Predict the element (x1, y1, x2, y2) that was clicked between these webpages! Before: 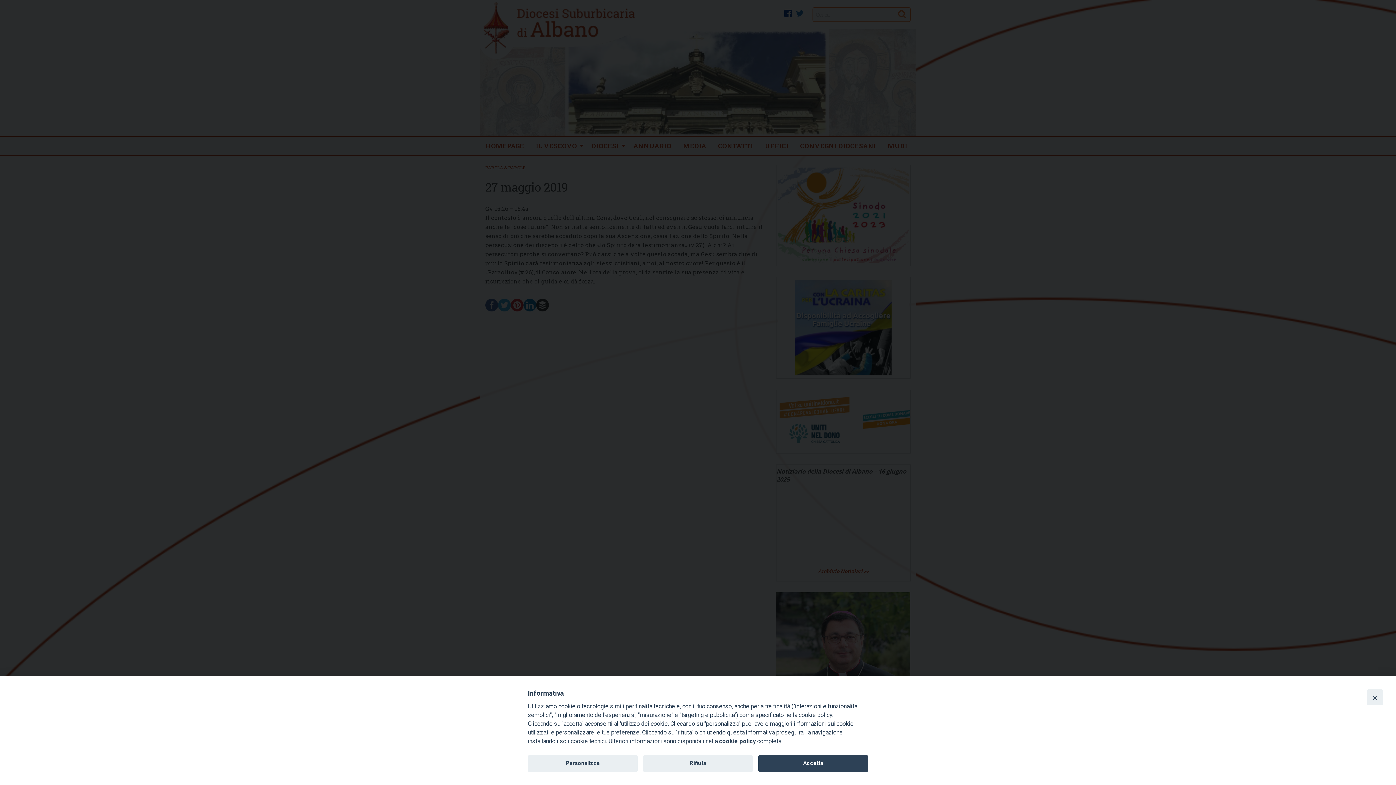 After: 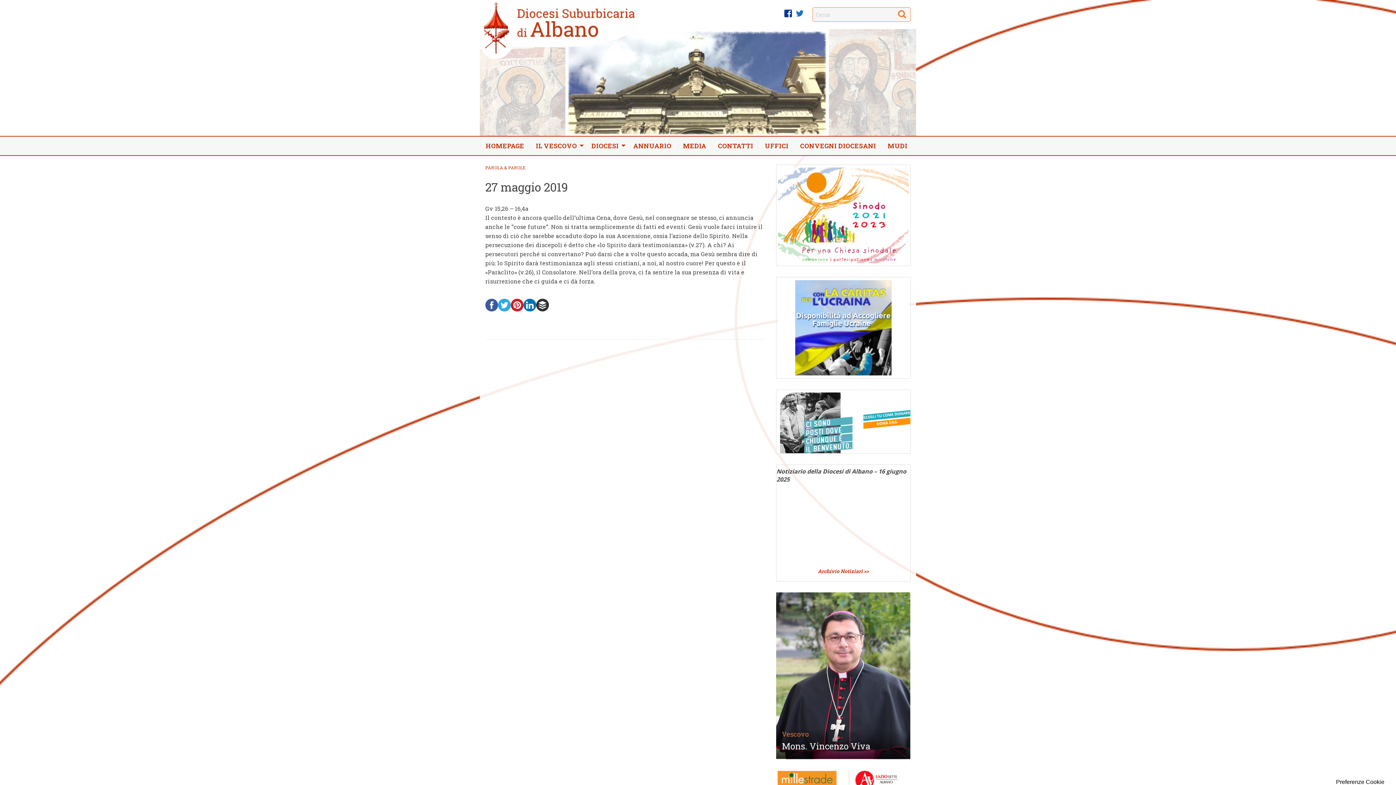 Action: label: Close bbox: (1367, 689, 1383, 705)